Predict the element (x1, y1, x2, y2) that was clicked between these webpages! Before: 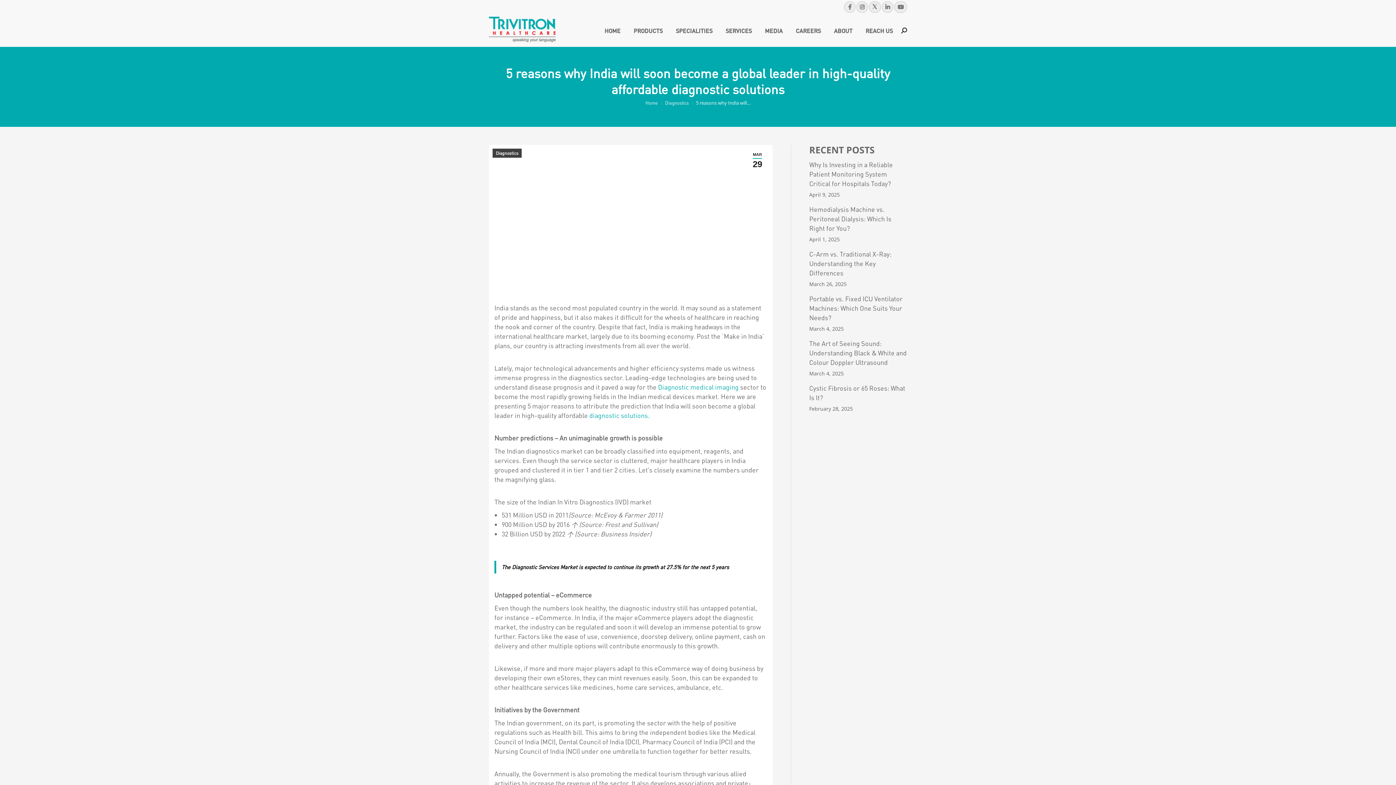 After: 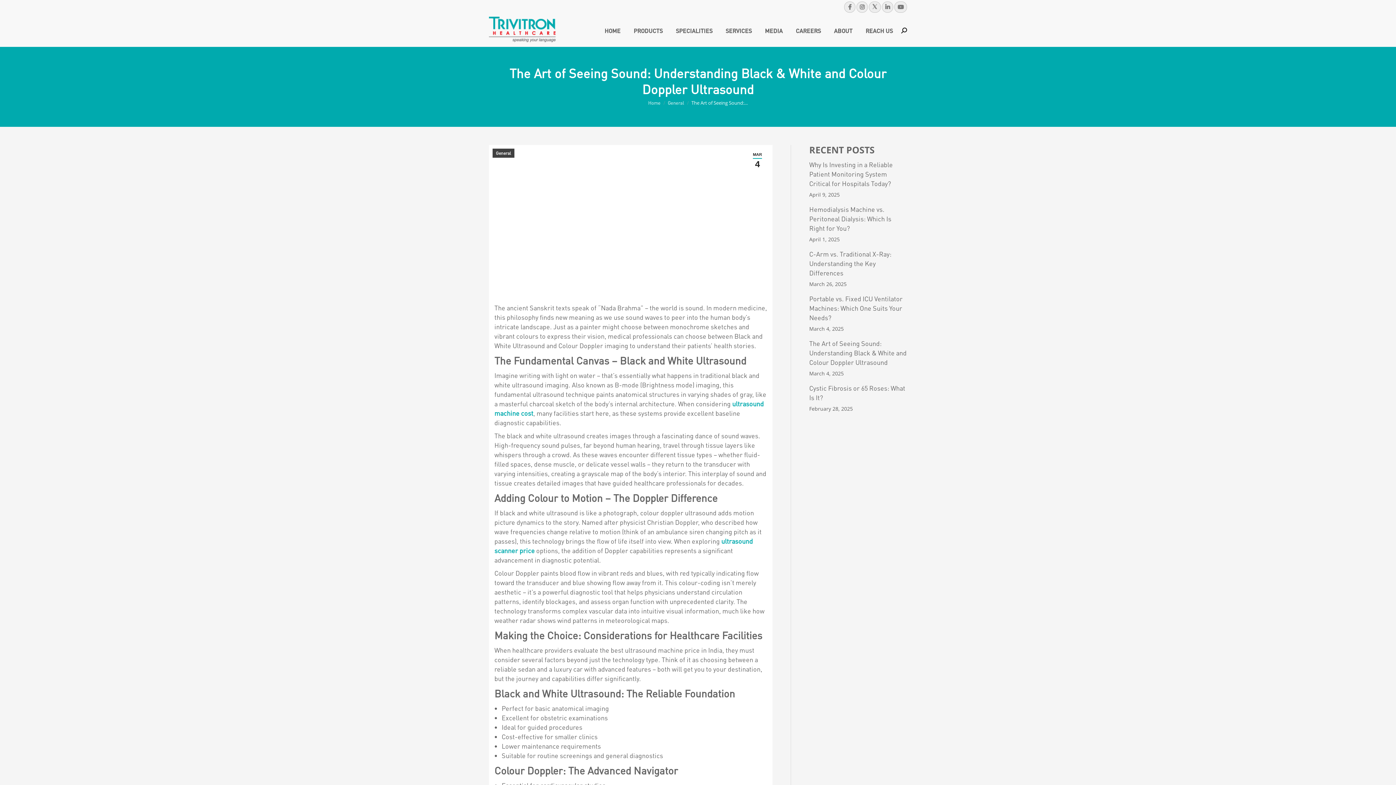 Action: bbox: (809, 338, 907, 367) label: The Art of Seeing Sound: Understanding Black & White and Colour Doppler Ultrasound